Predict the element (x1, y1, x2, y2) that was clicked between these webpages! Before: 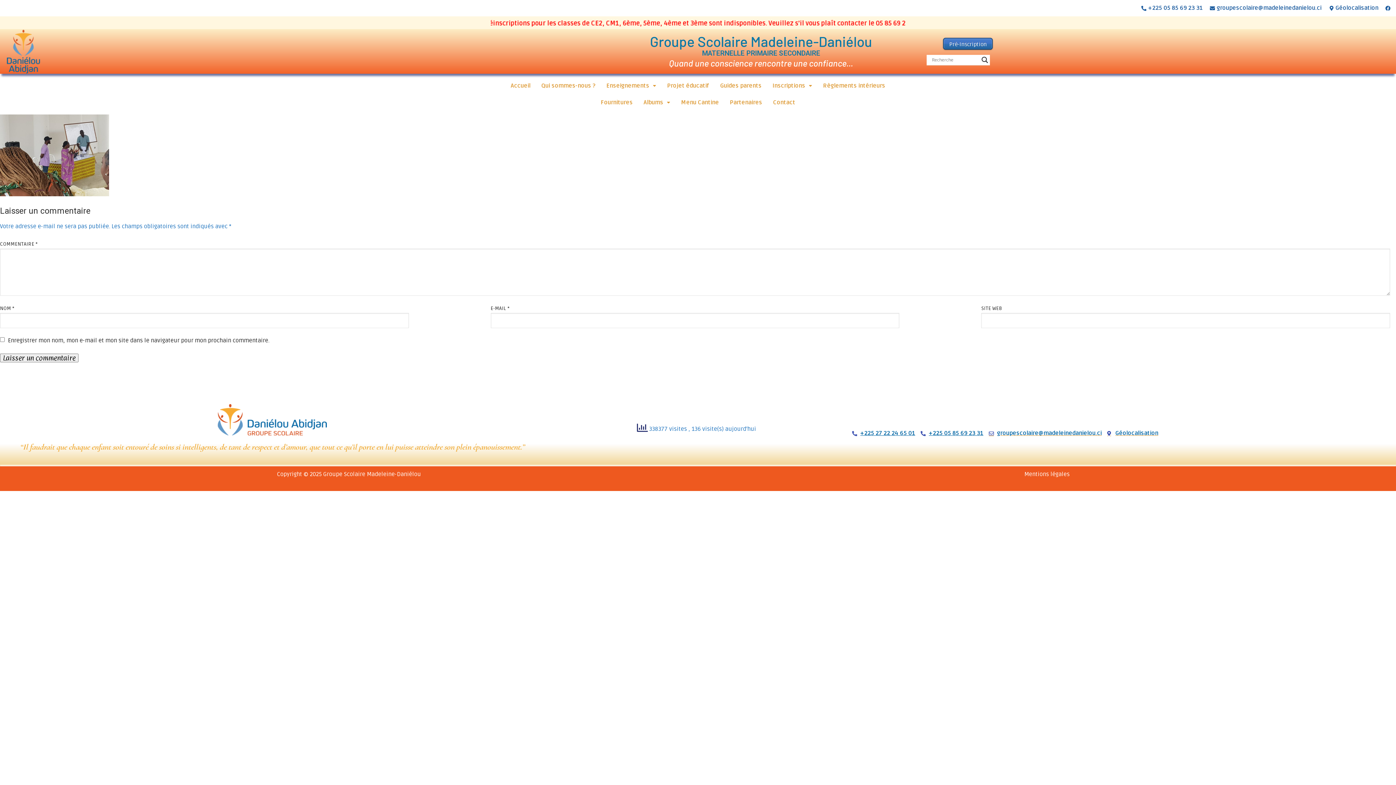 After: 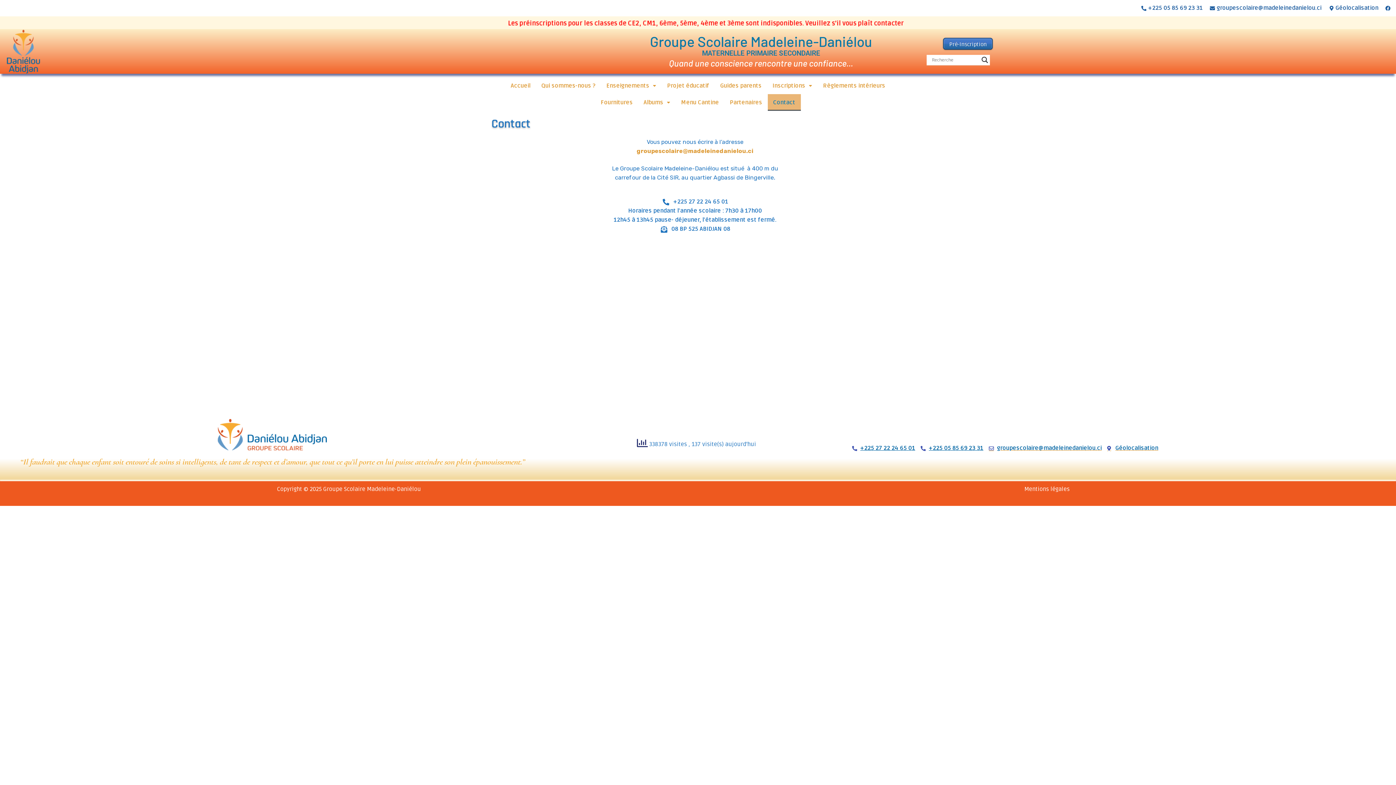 Action: bbox: (217, 404, 326, 435)